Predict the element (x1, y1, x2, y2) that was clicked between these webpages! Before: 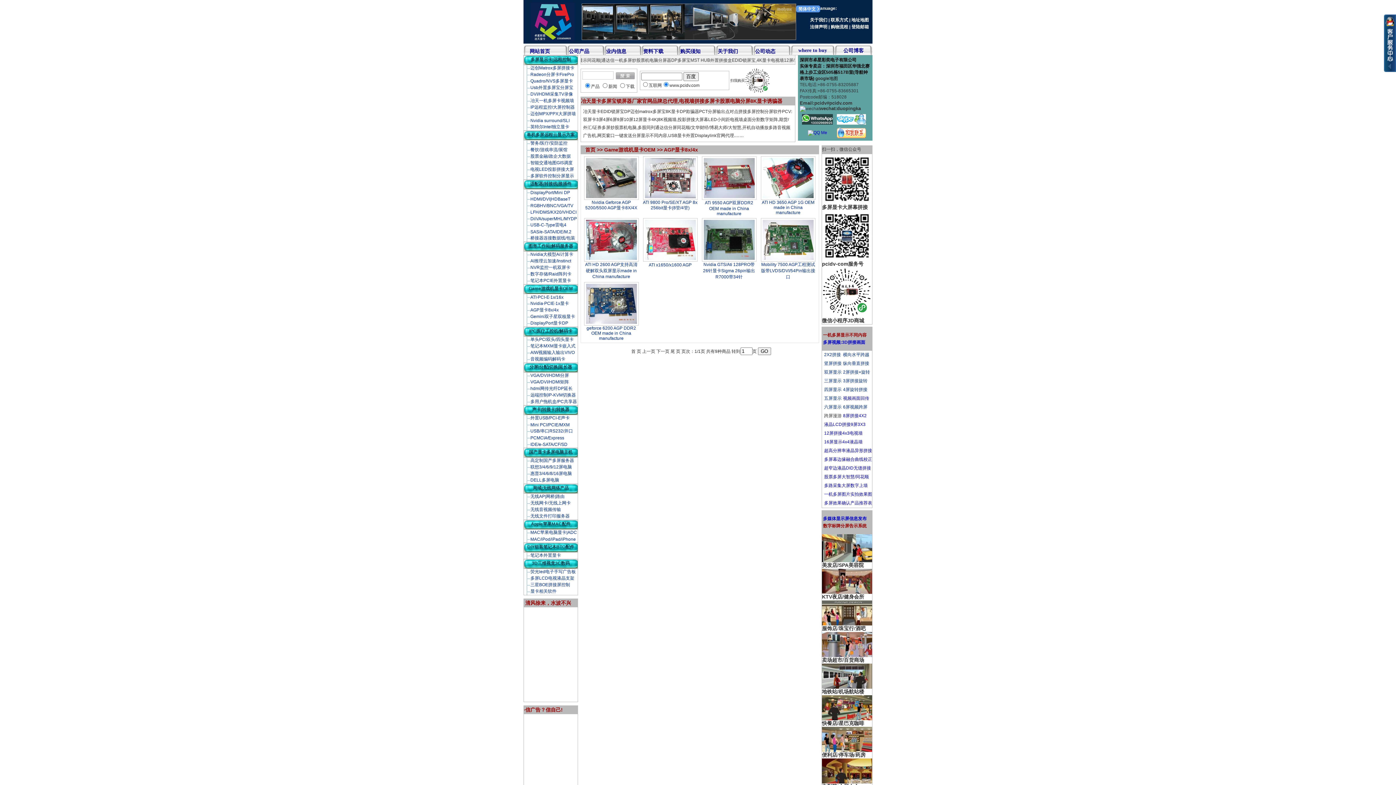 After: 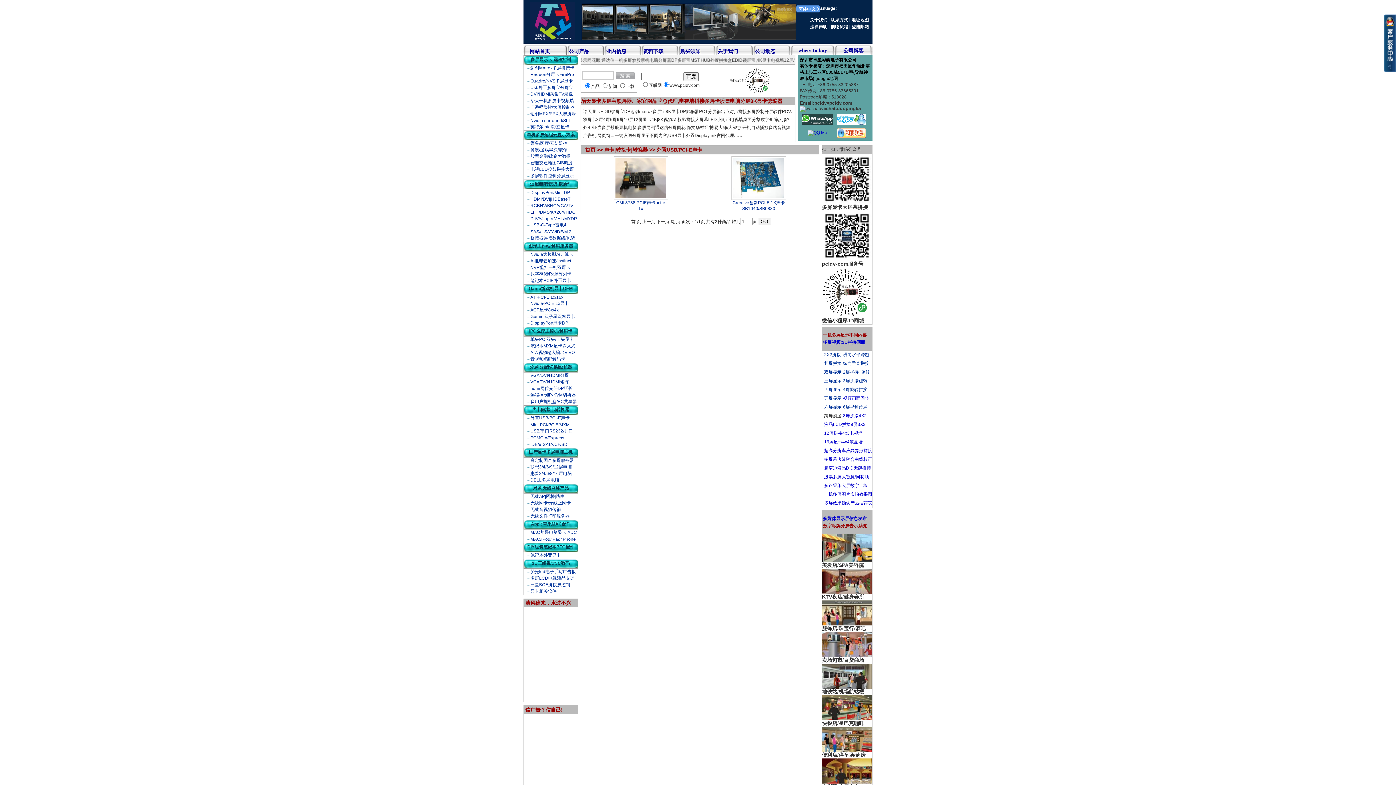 Action: label: 外置USB/PCI-E声卡 bbox: (530, 415, 569, 420)